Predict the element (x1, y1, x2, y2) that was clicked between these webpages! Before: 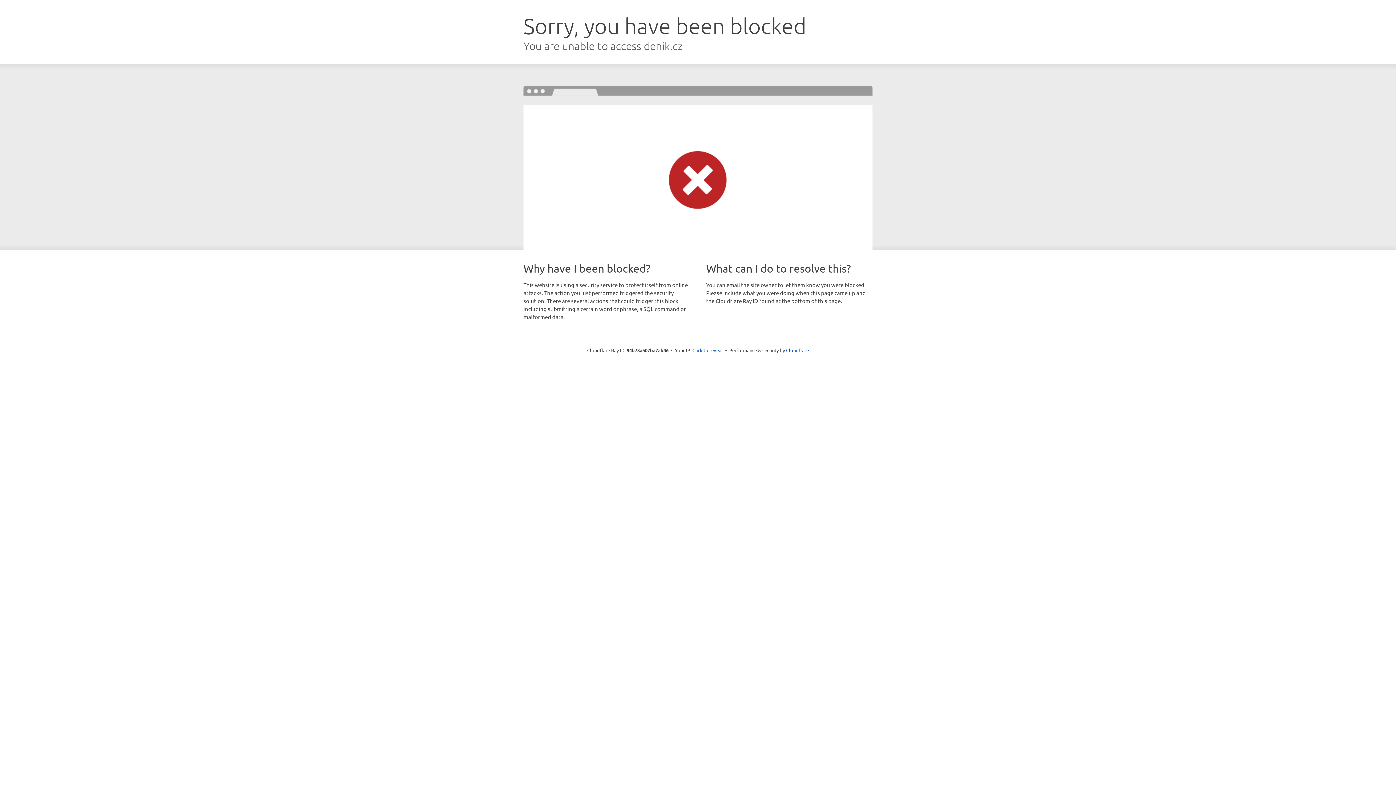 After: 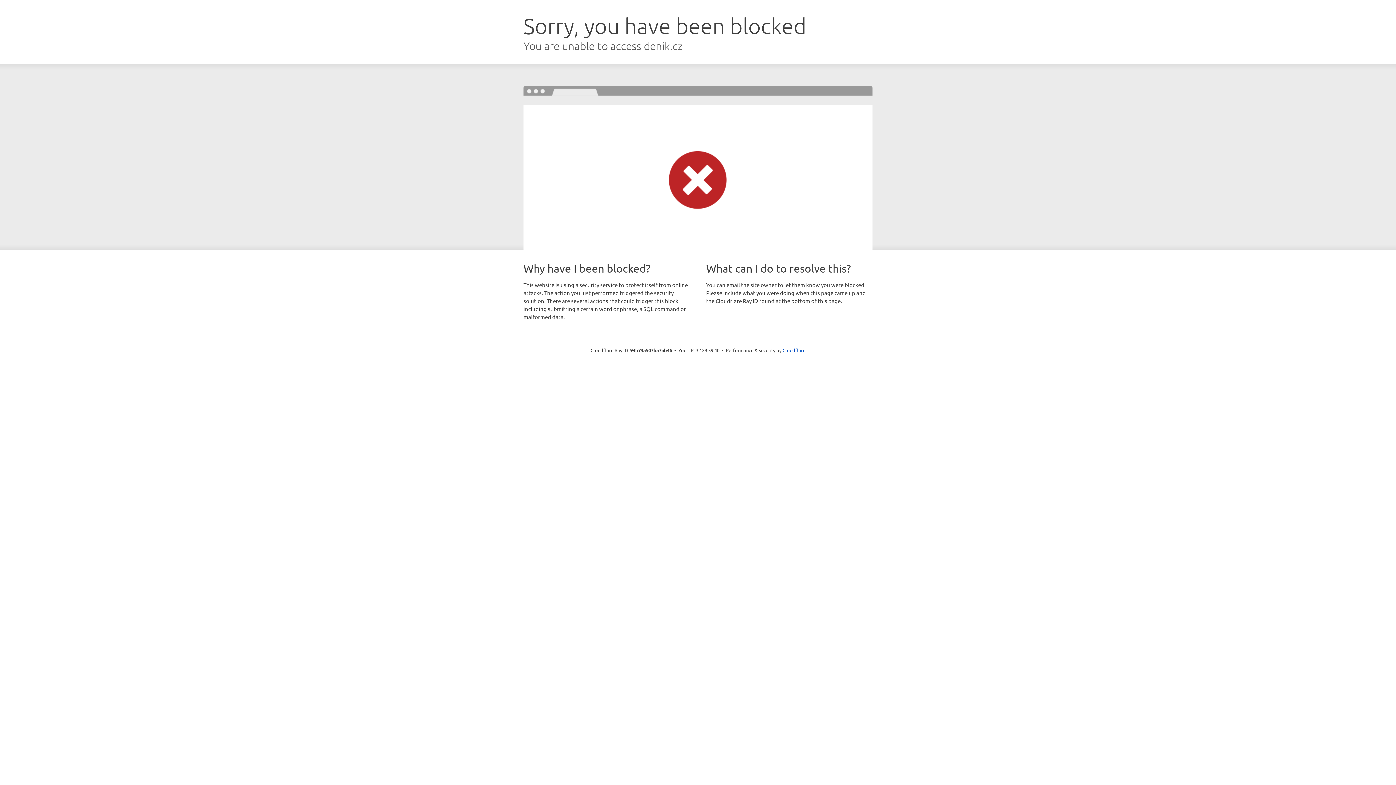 Action: bbox: (692, 346, 723, 353) label: Click to reveal